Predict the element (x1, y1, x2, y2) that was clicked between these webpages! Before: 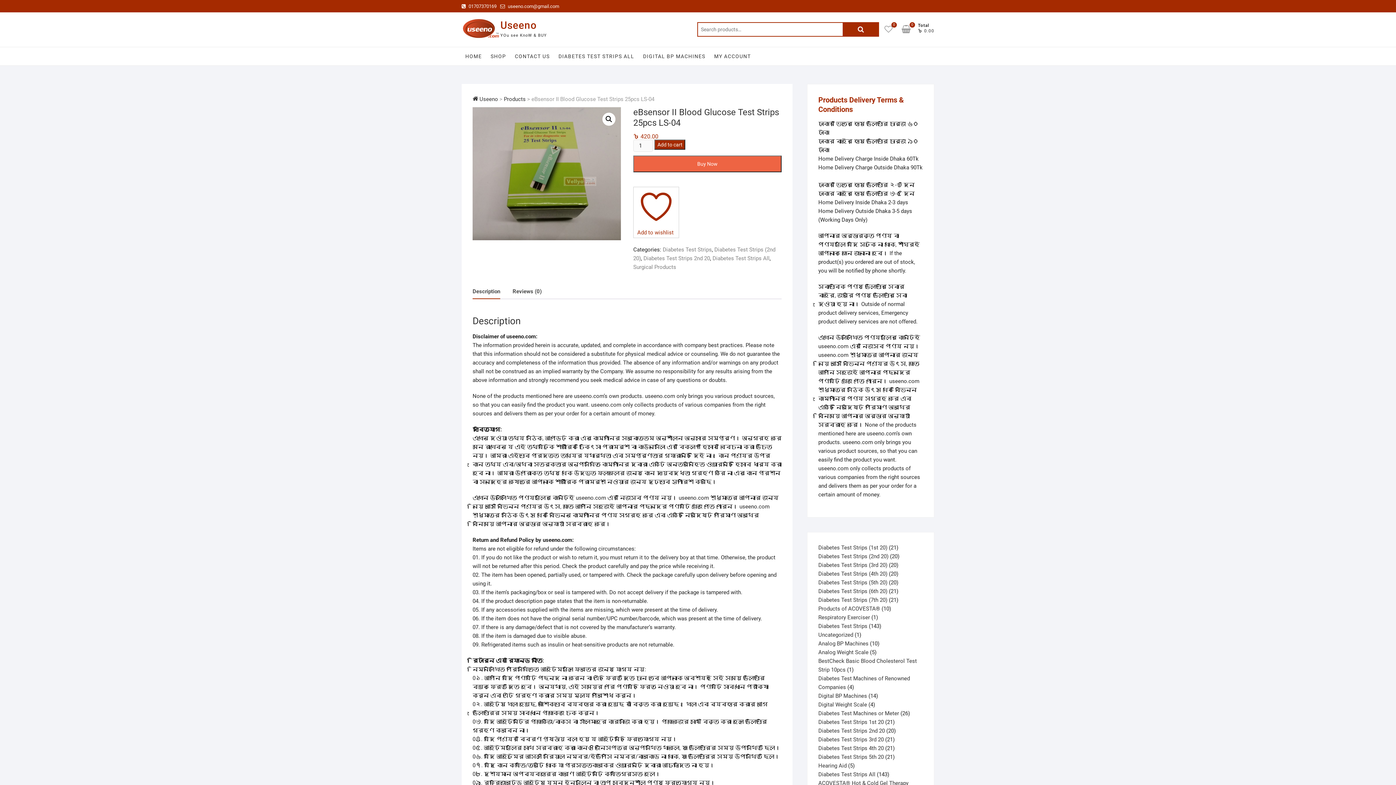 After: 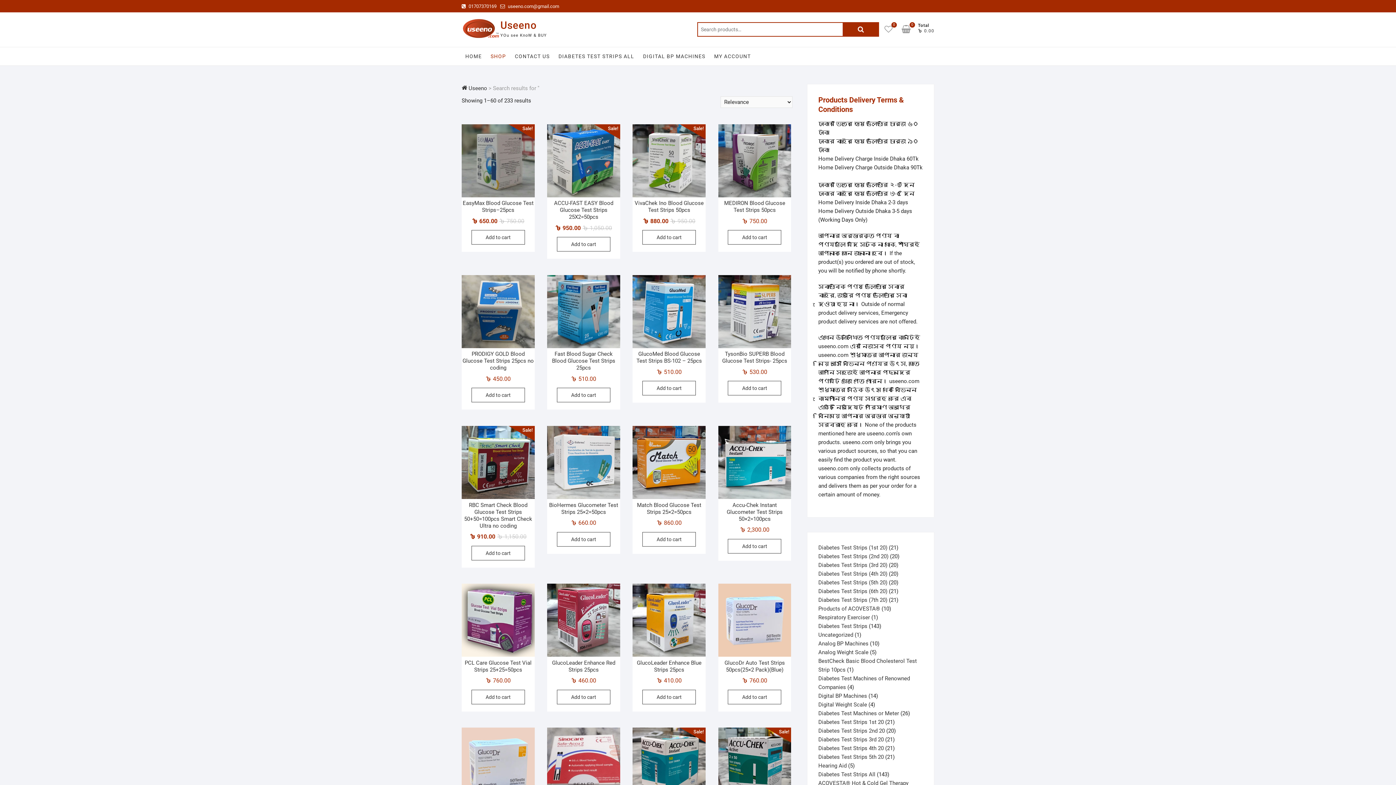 Action: bbox: (842, 22, 879, 36) label: Search